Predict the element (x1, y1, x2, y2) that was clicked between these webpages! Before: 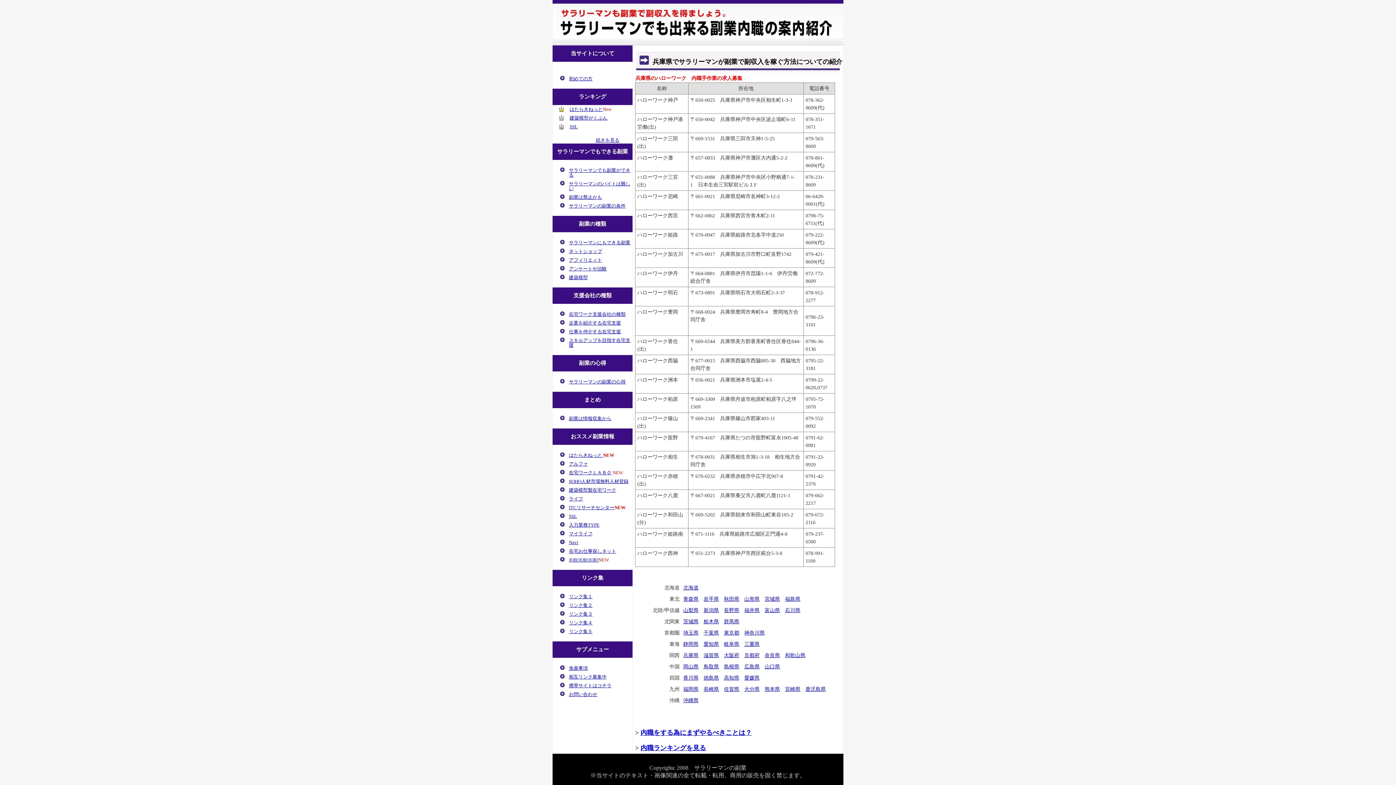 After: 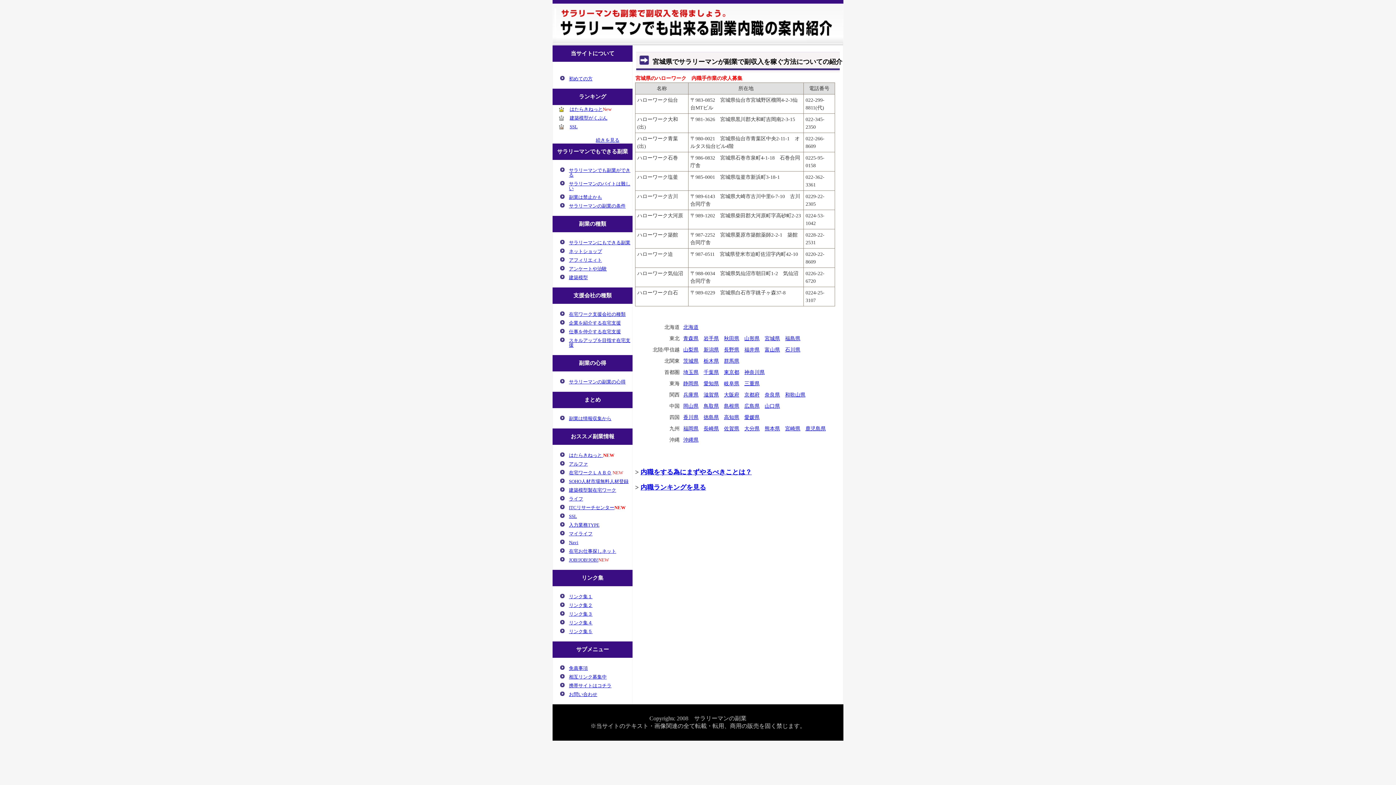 Action: bbox: (764, 596, 780, 602) label: 宮城県